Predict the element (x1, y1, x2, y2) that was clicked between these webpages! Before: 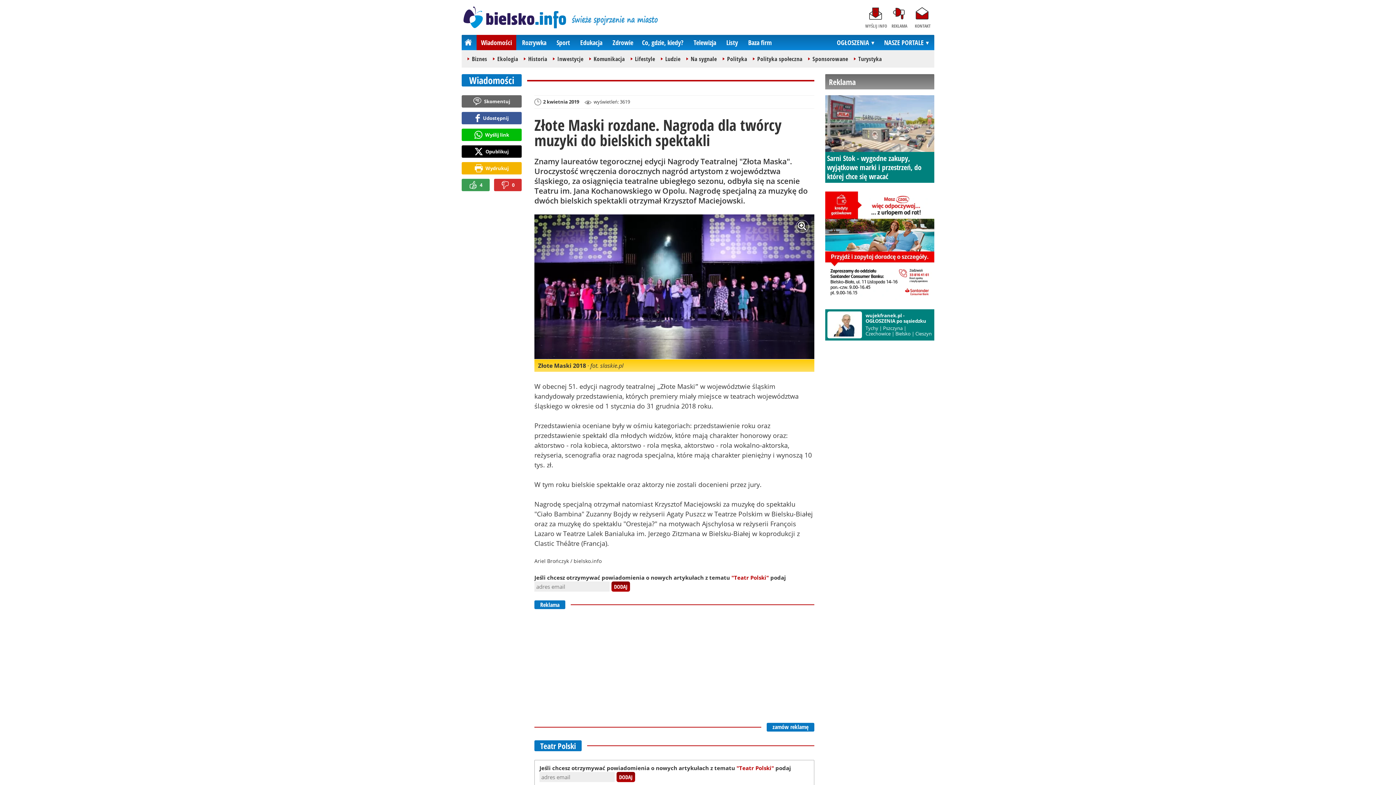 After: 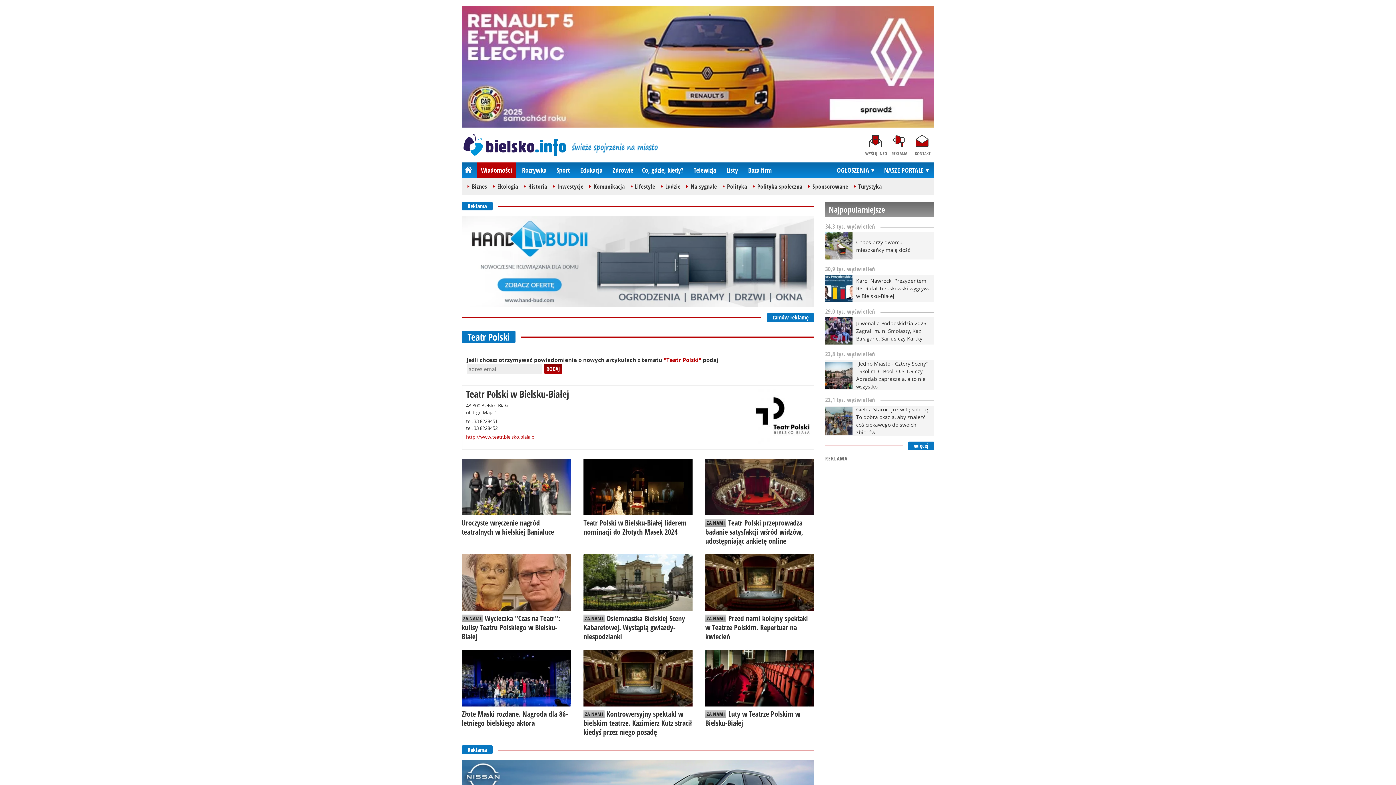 Action: bbox: (731, 574, 769, 581) label: "Teatr Polski"